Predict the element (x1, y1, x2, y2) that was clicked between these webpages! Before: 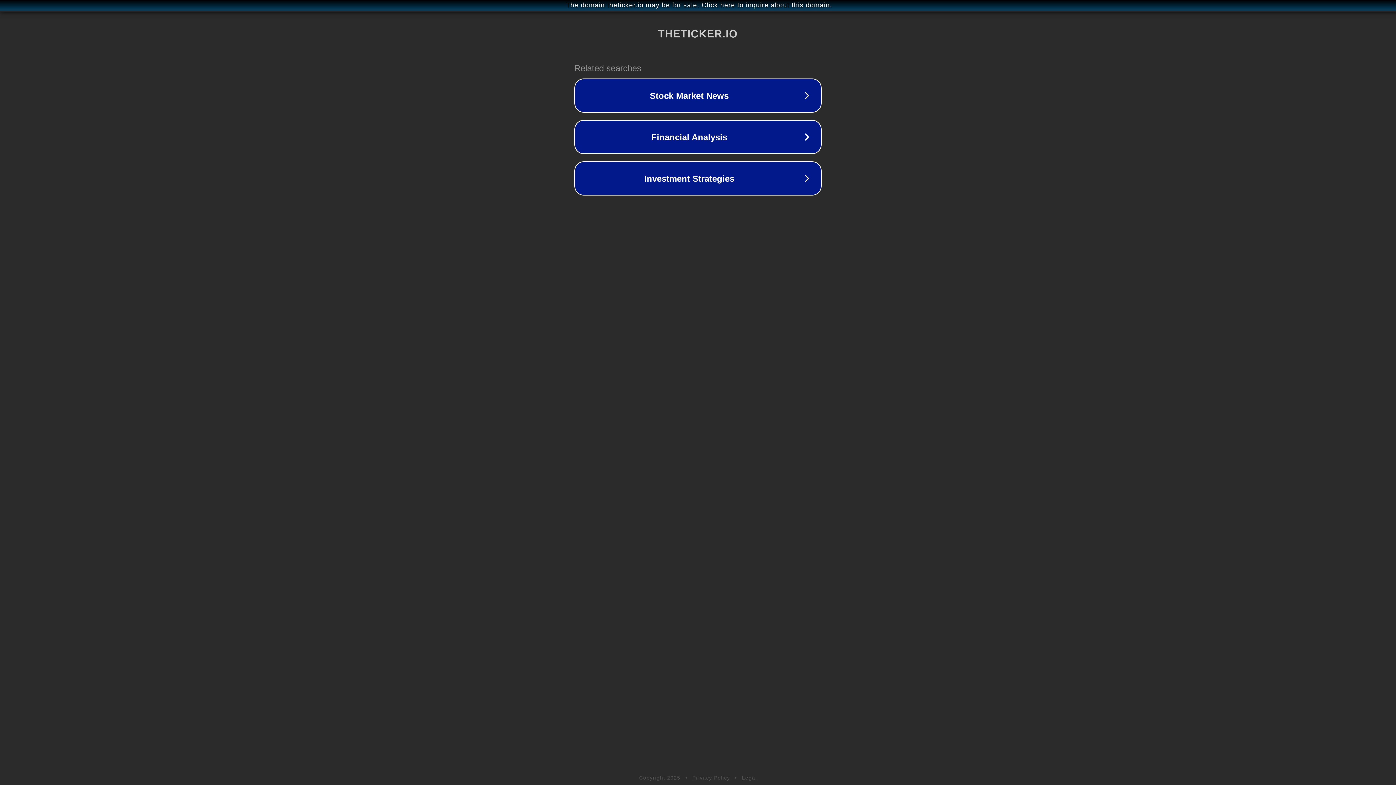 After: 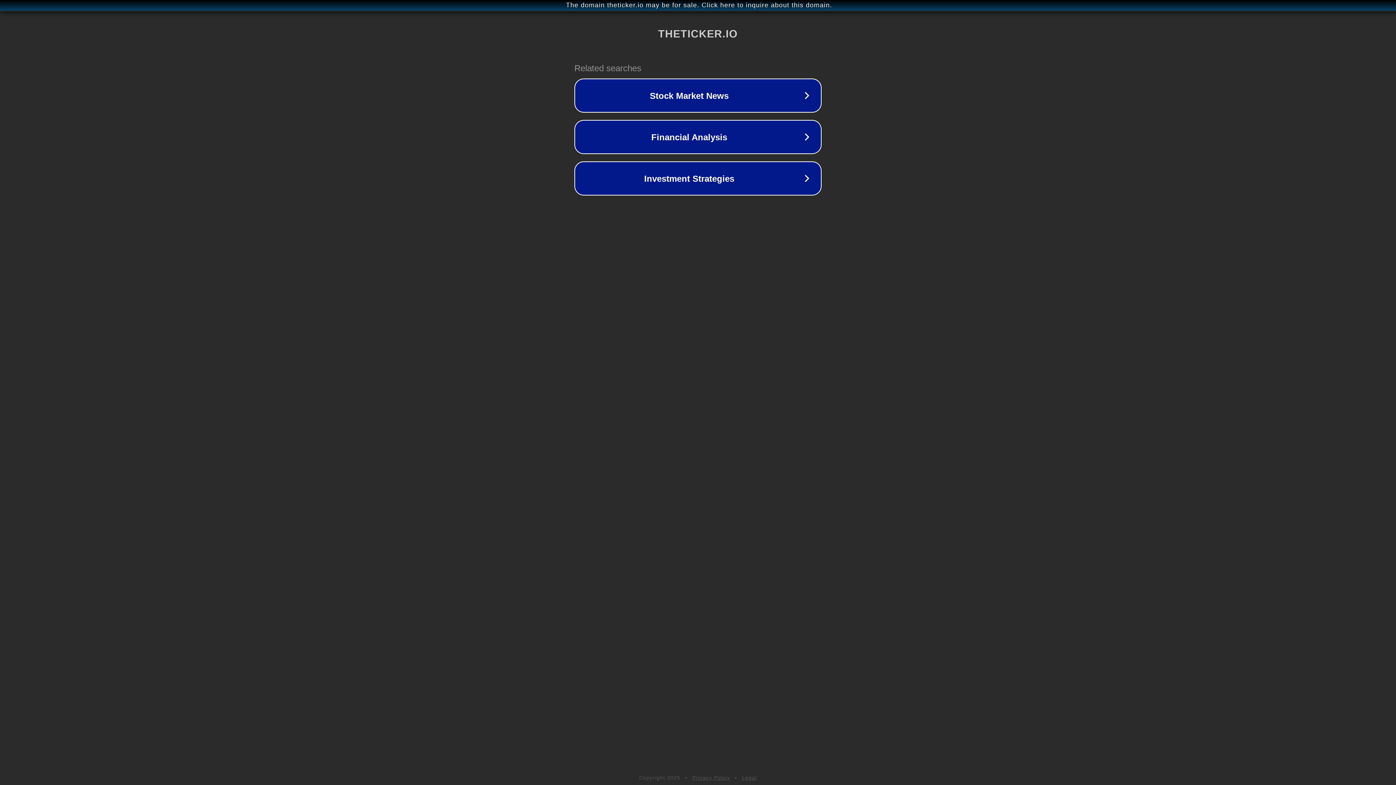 Action: bbox: (692, 775, 730, 781) label: Privacy Policy